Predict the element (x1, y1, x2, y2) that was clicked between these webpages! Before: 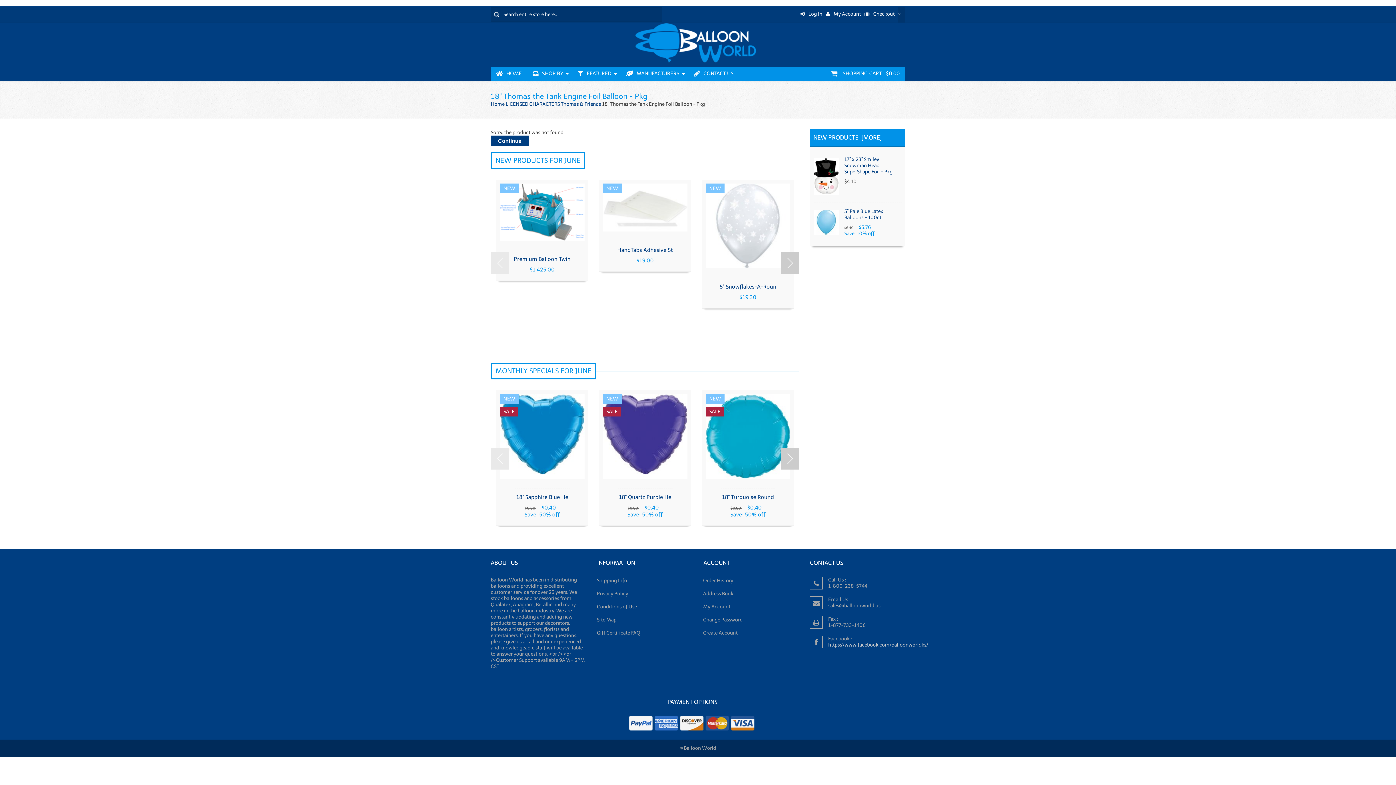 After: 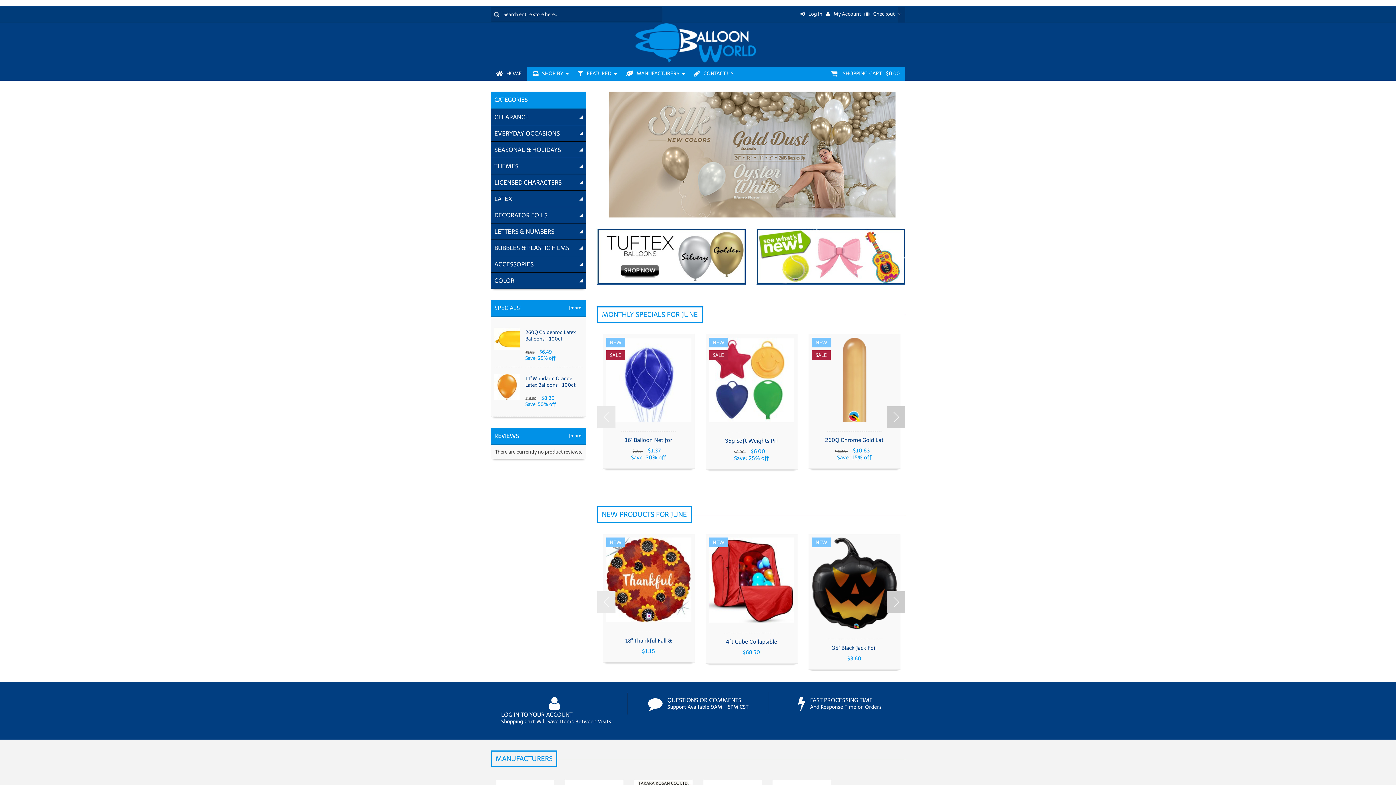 Action: bbox: (629, 720, 756, 726)